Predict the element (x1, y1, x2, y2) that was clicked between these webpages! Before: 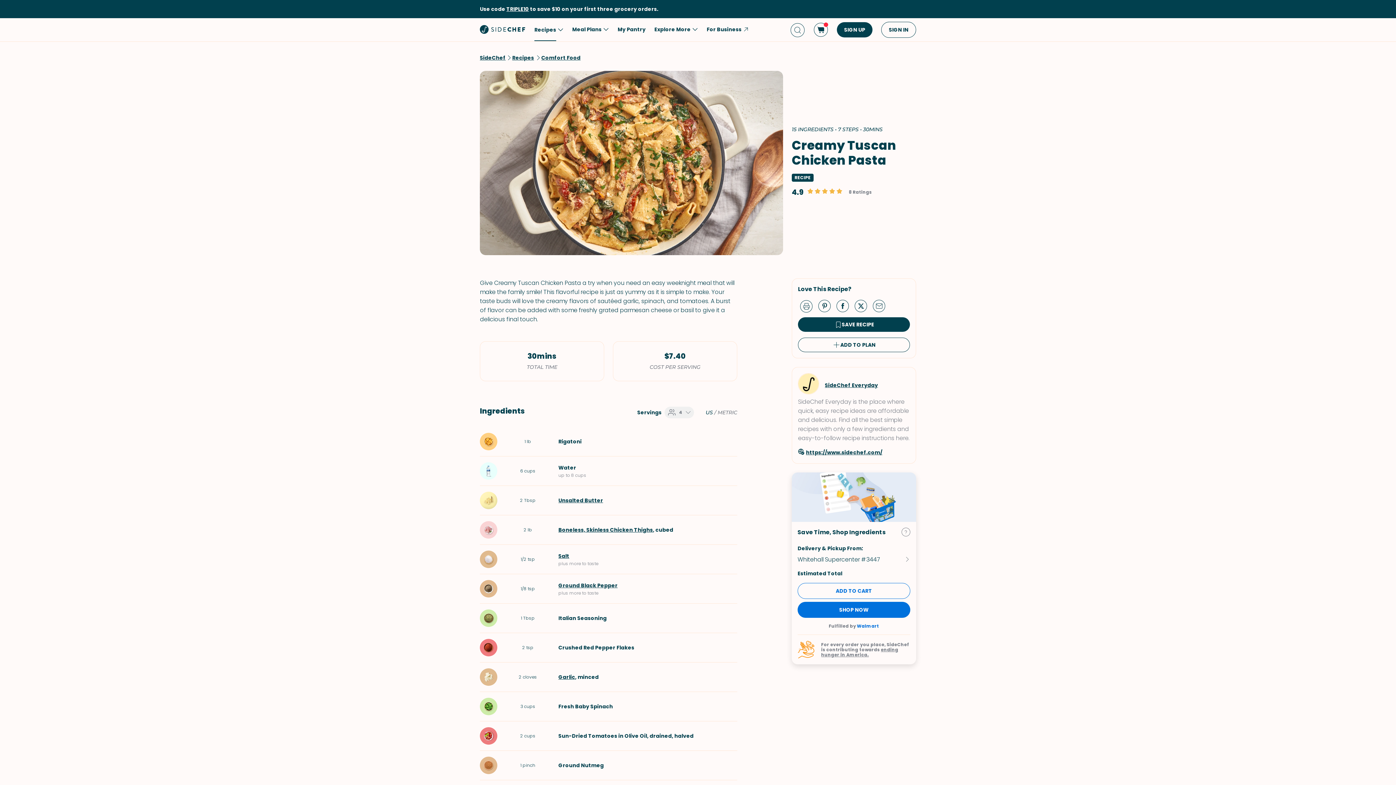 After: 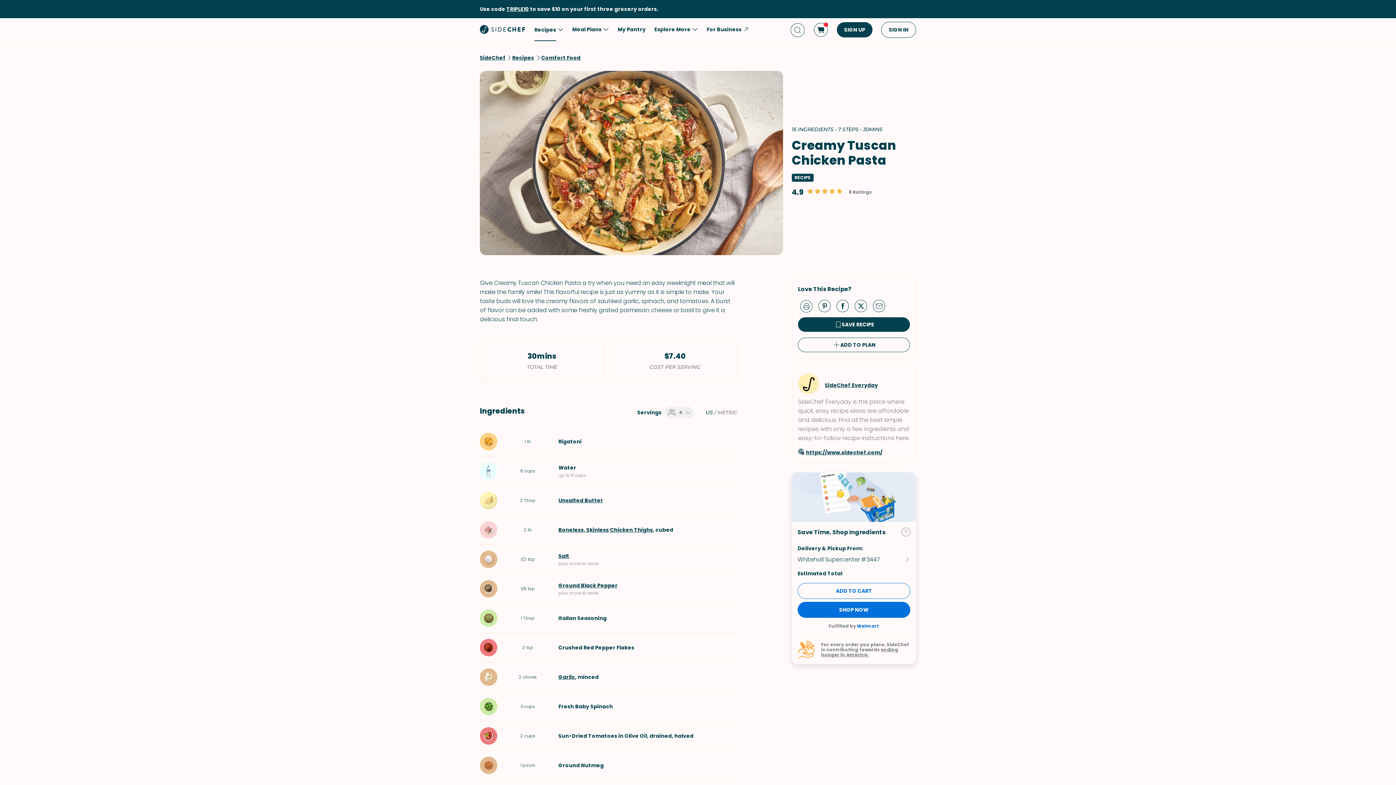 Action: bbox: (558, 611, 617, 618) label: Ground Black Pepper